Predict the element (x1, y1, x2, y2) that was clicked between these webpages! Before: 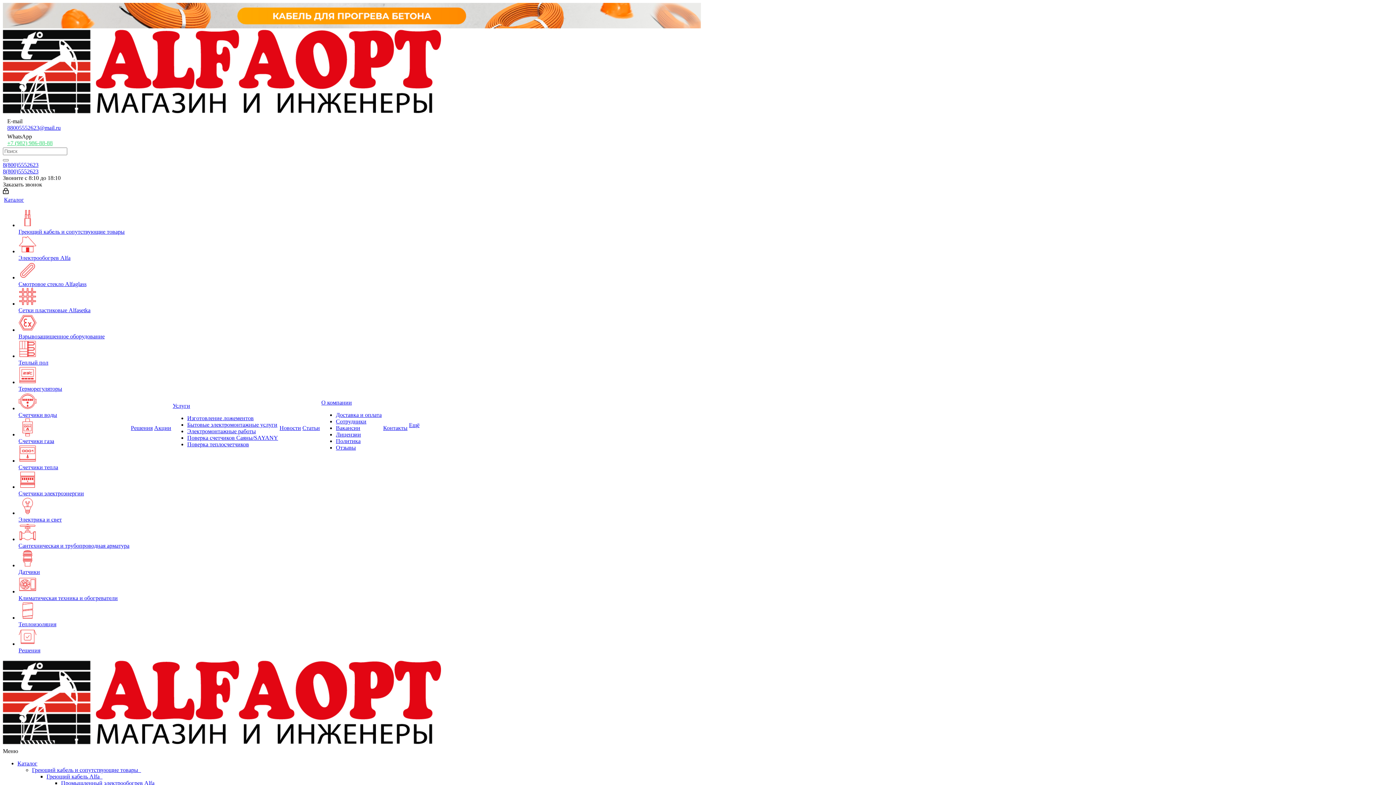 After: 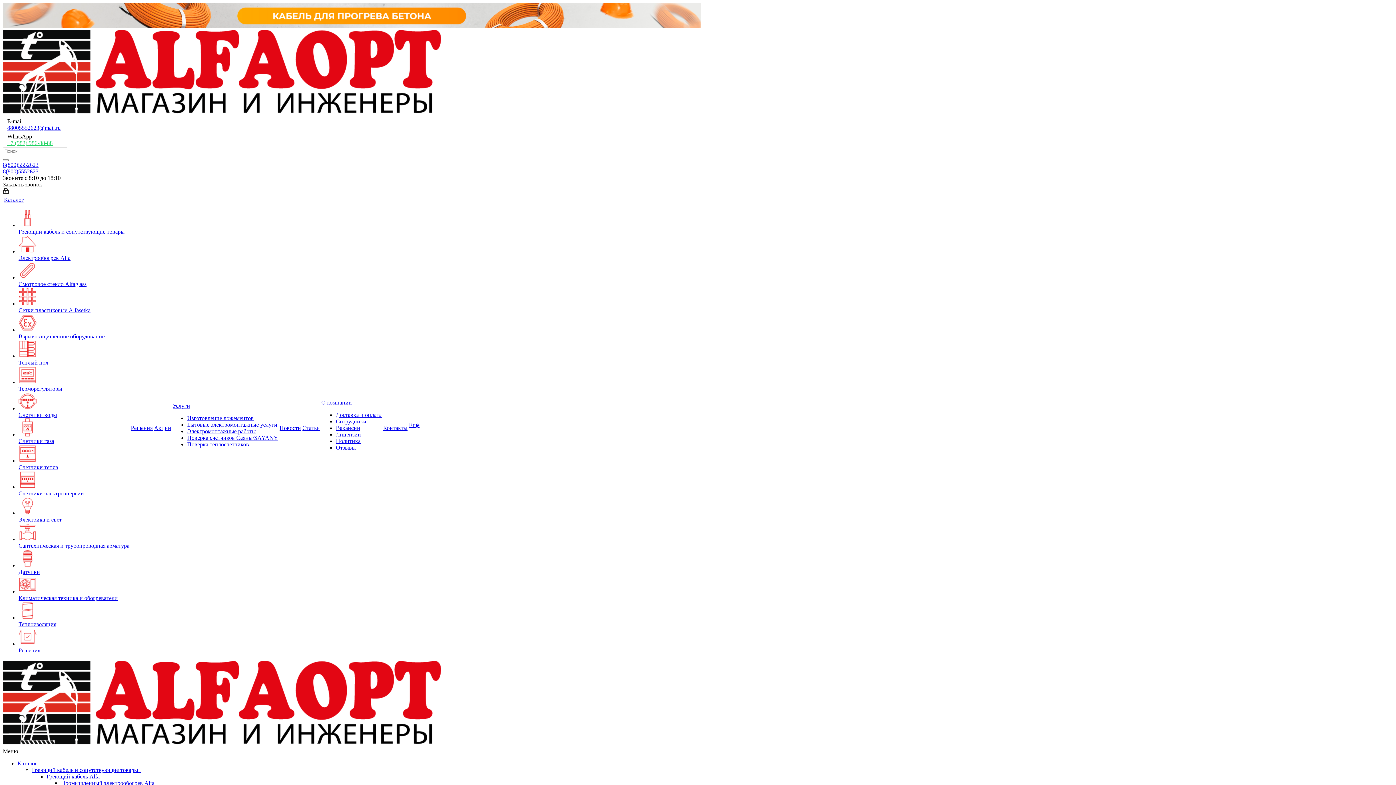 Action: bbox: (18, 261, 129, 281)